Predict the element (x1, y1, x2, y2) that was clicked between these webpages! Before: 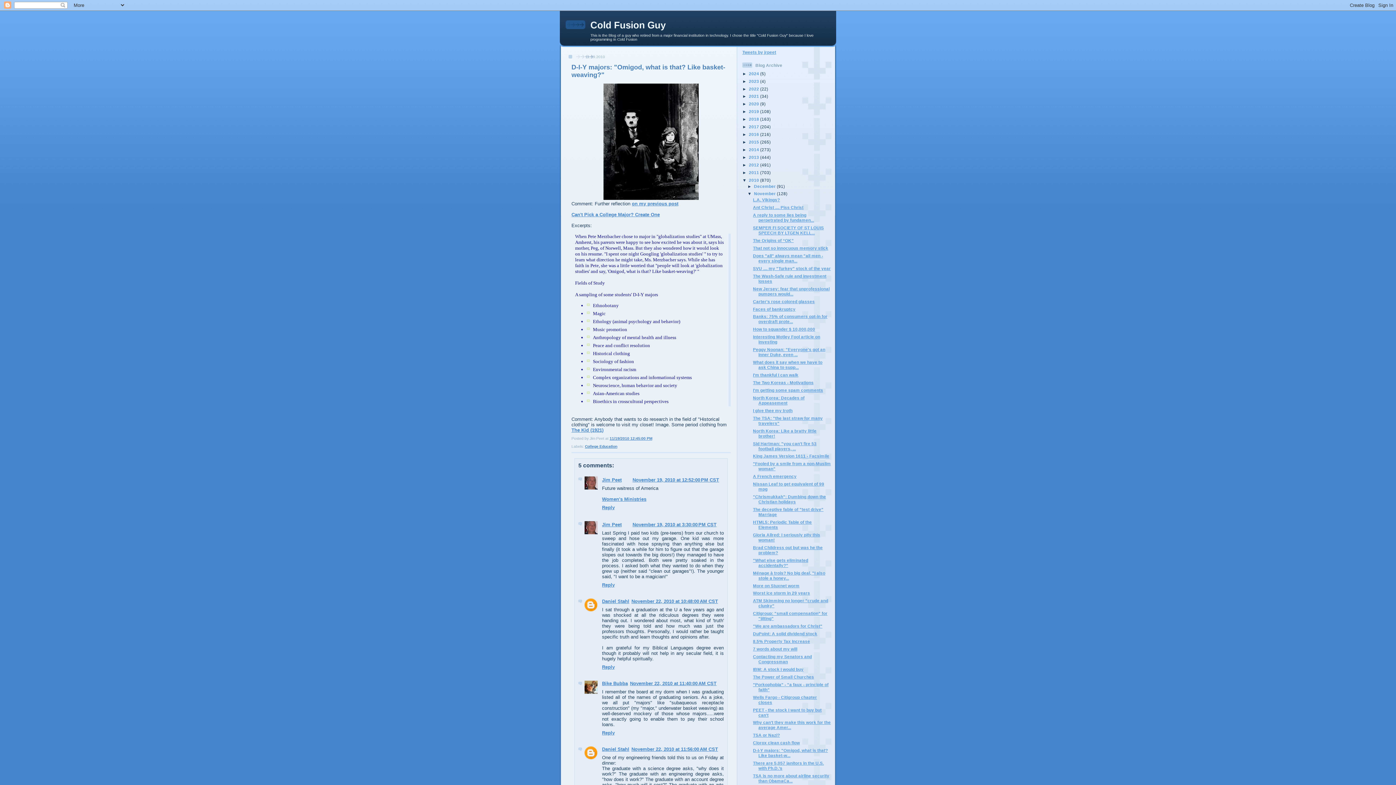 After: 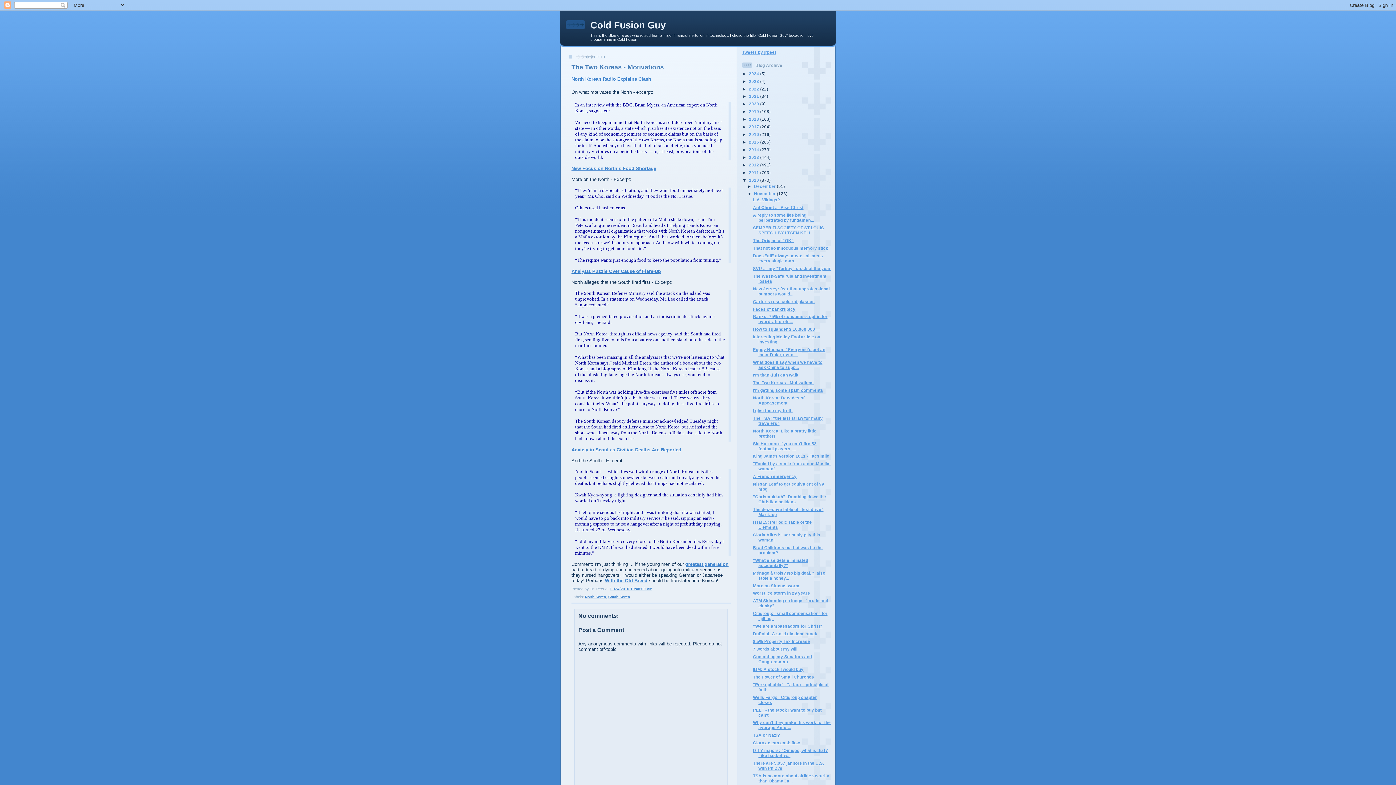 Action: label: The Two Koreas - Motivations bbox: (753, 380, 813, 385)